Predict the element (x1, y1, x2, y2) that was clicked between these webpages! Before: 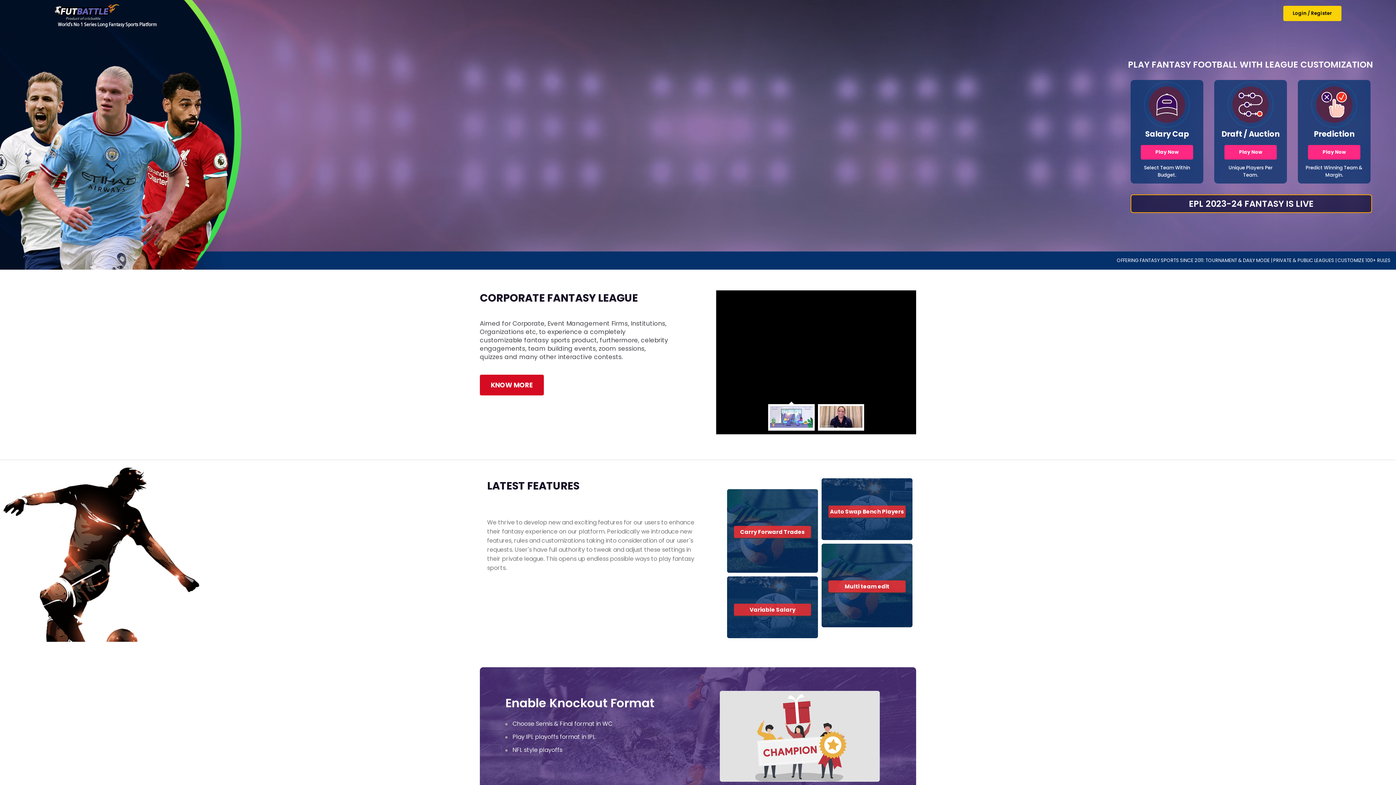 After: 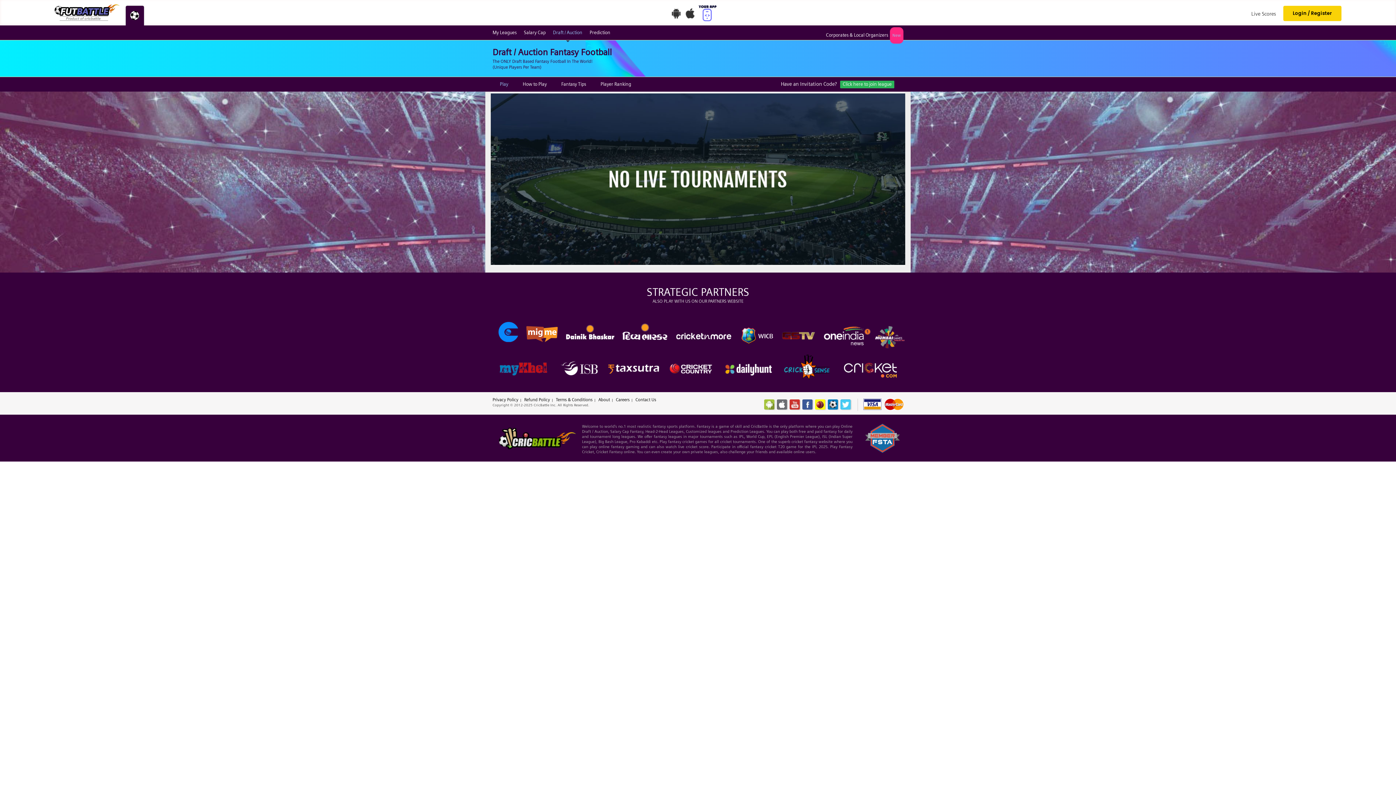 Action: label: Play Now bbox: (1224, 145, 1277, 159)